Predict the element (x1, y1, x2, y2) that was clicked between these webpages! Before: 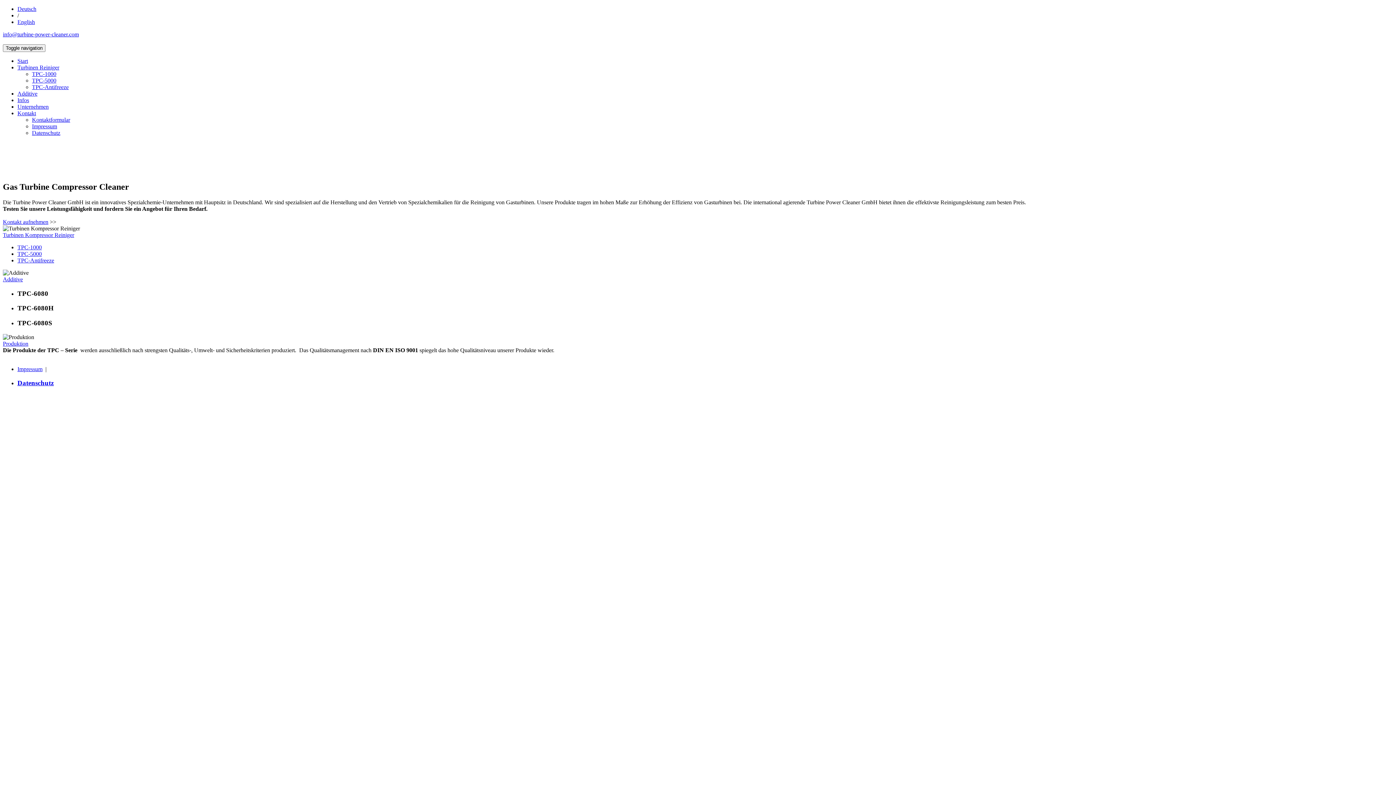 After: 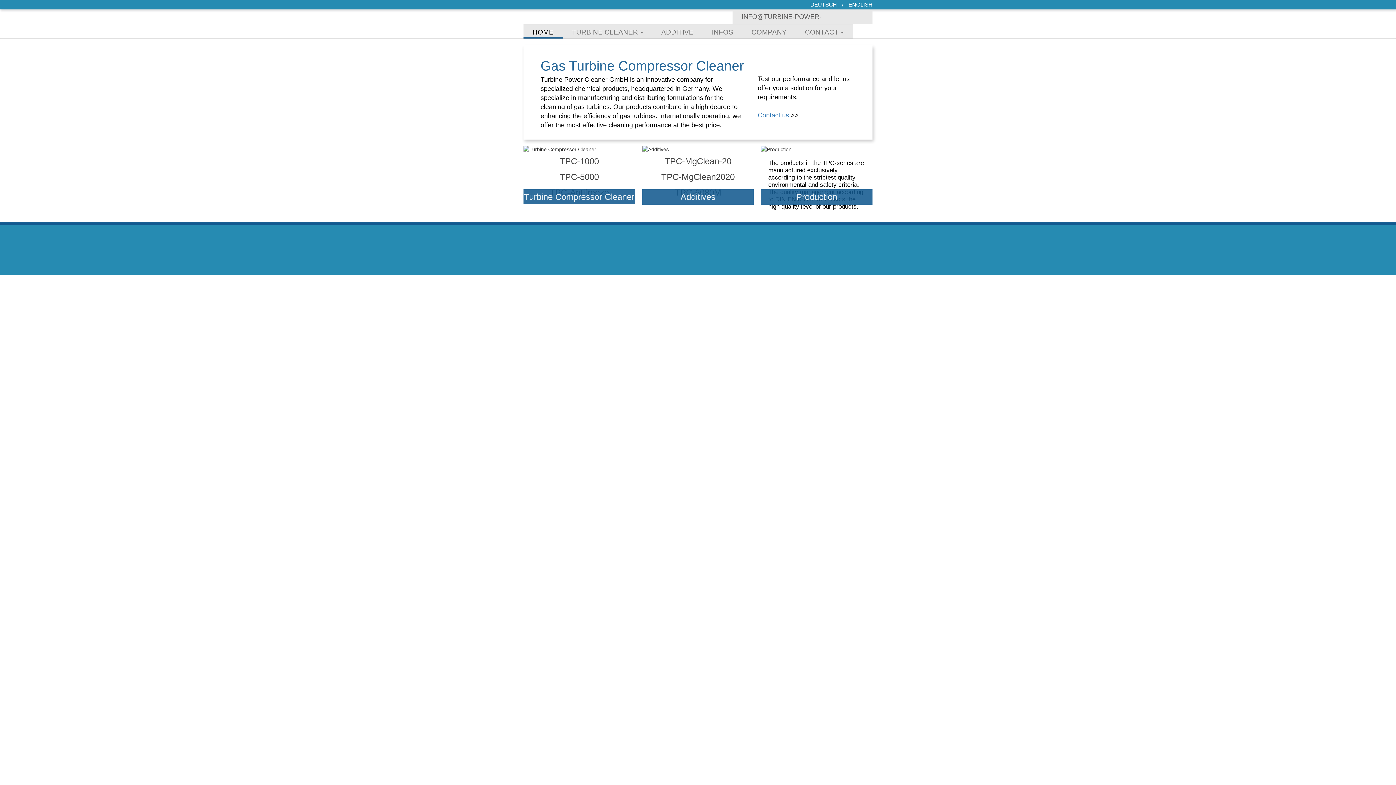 Action: bbox: (17, 18, 34, 25) label: English